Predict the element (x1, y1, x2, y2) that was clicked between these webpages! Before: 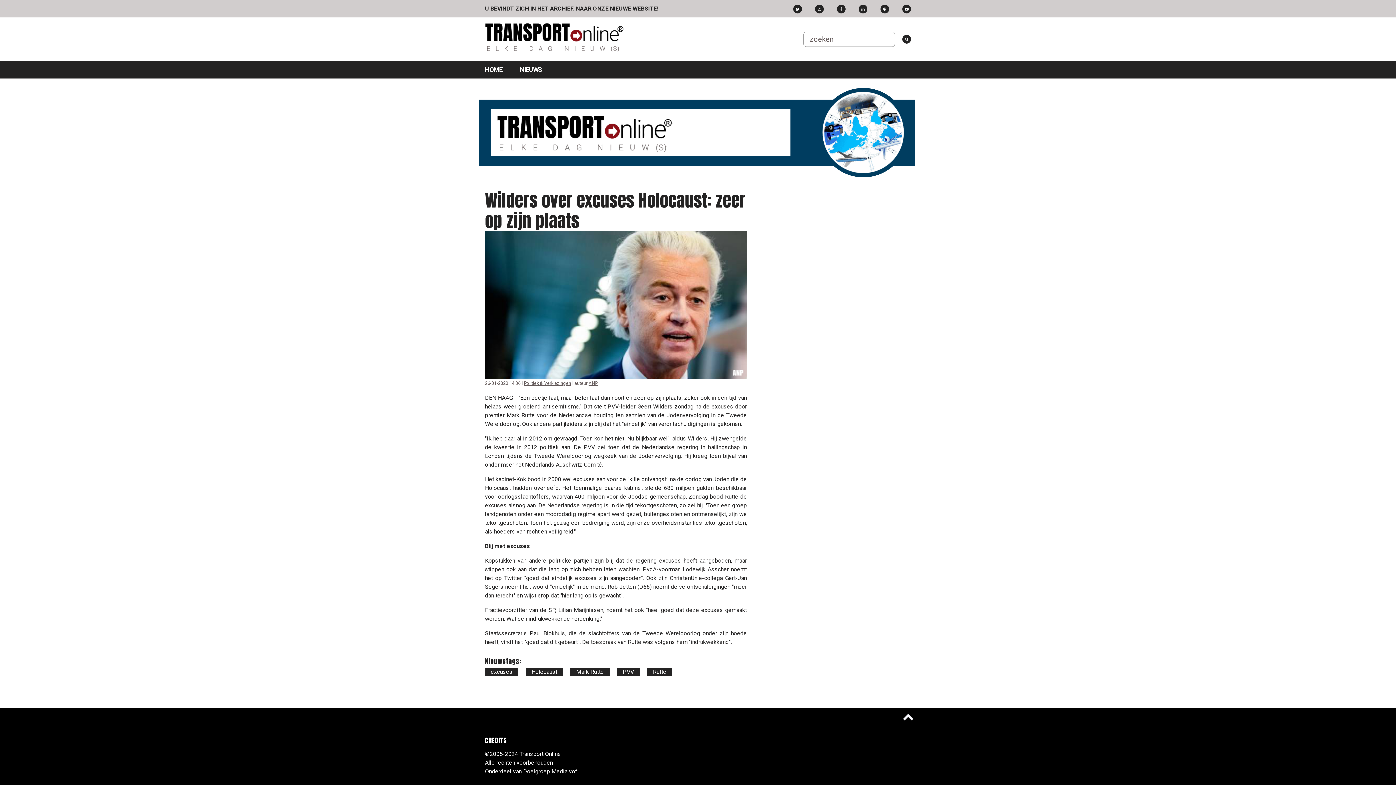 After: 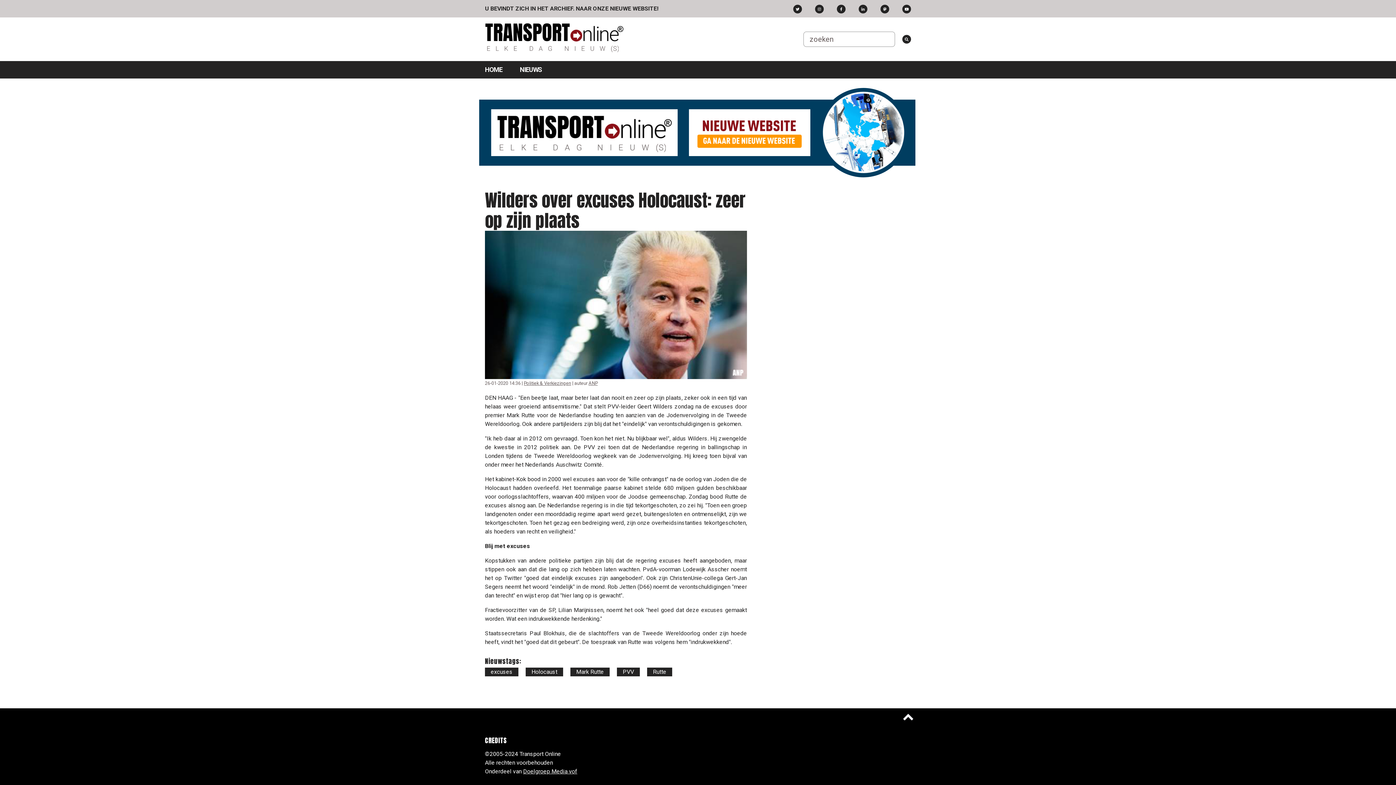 Action: bbox: (837, 4, 845, 13)